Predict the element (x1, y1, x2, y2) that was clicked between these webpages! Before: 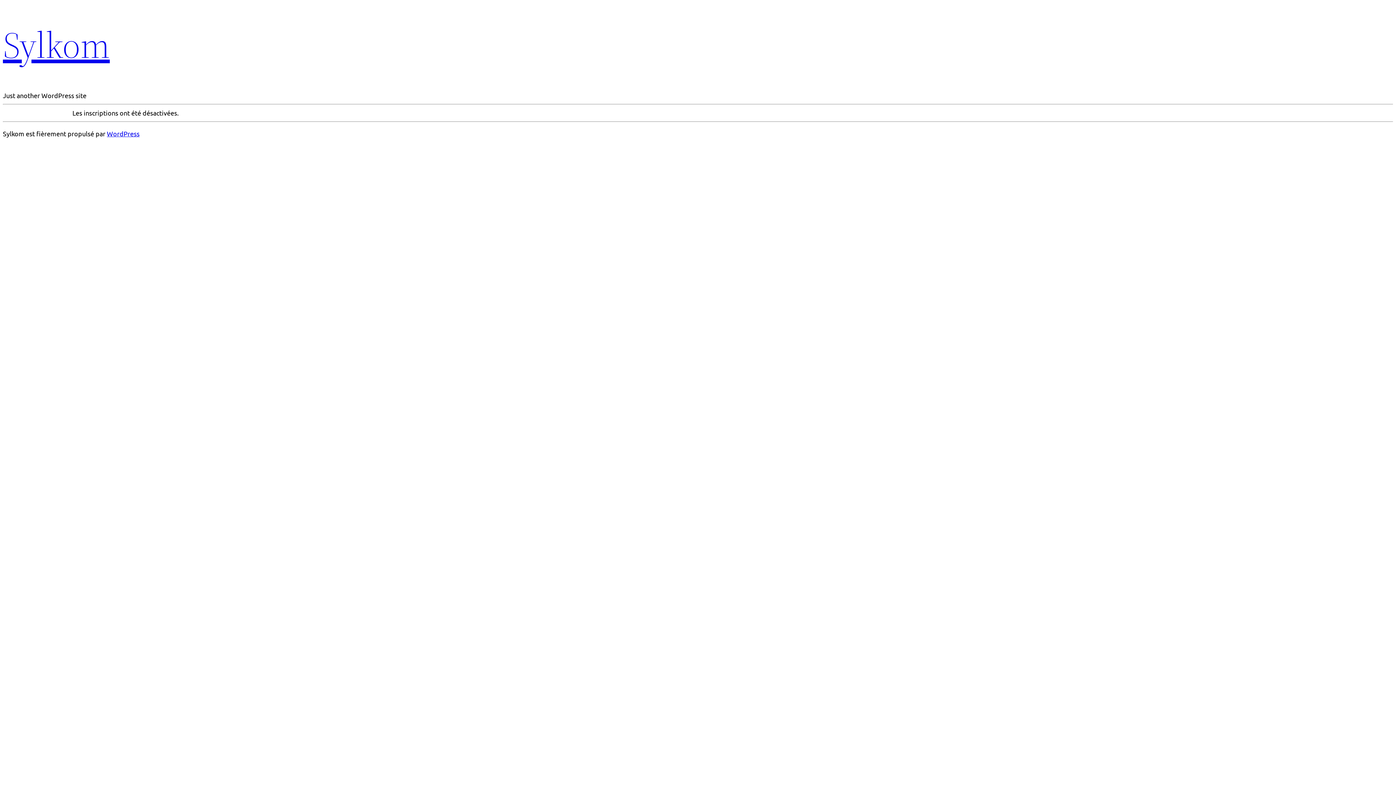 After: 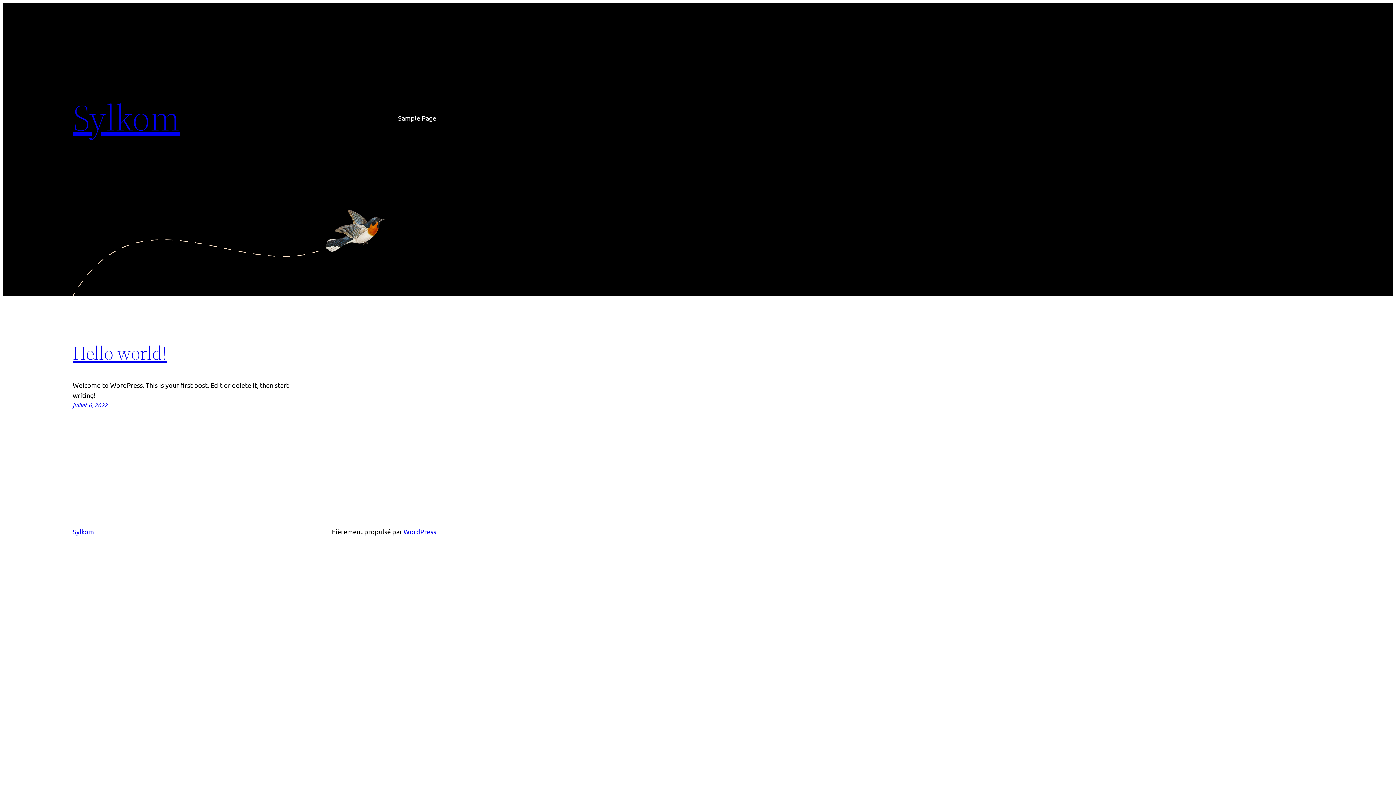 Action: bbox: (2, 20, 109, 70) label: Sylkom